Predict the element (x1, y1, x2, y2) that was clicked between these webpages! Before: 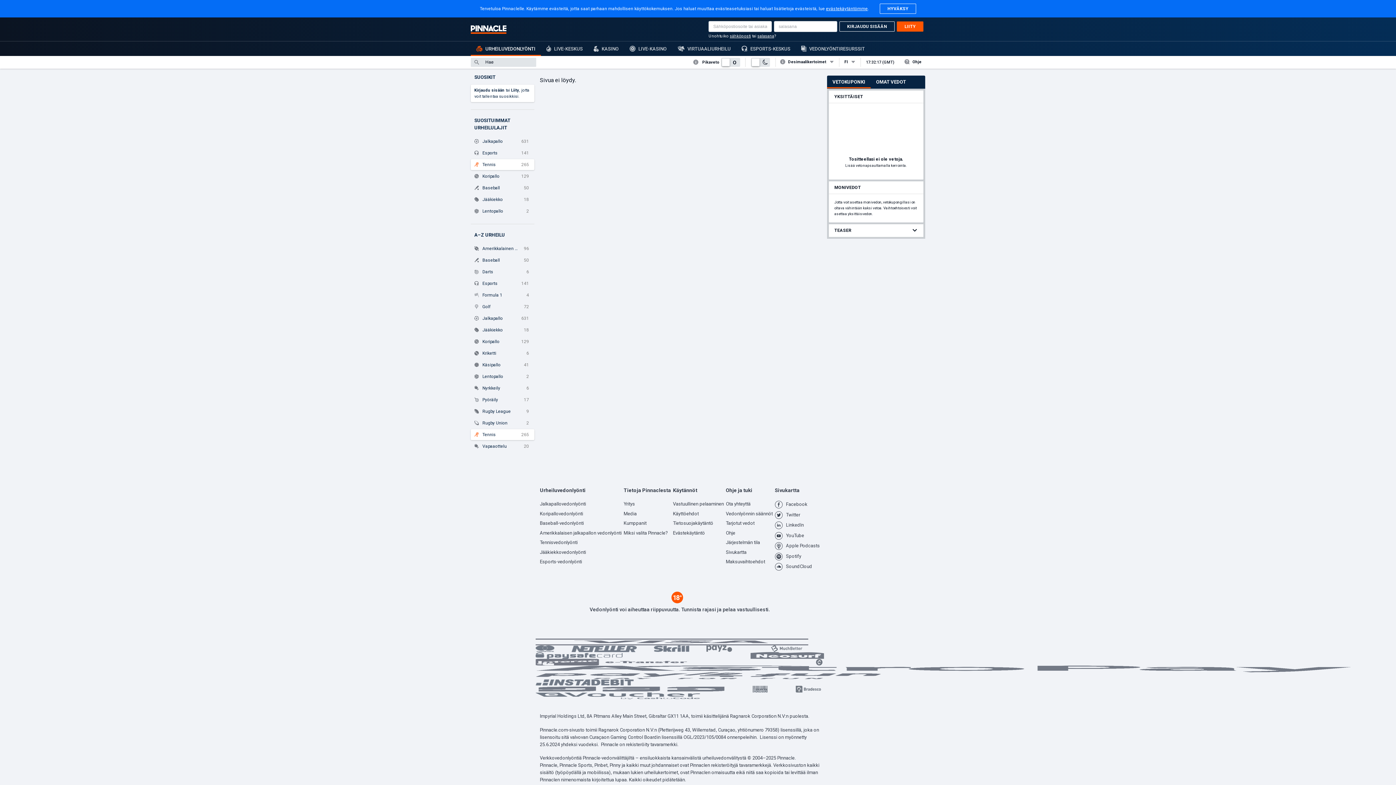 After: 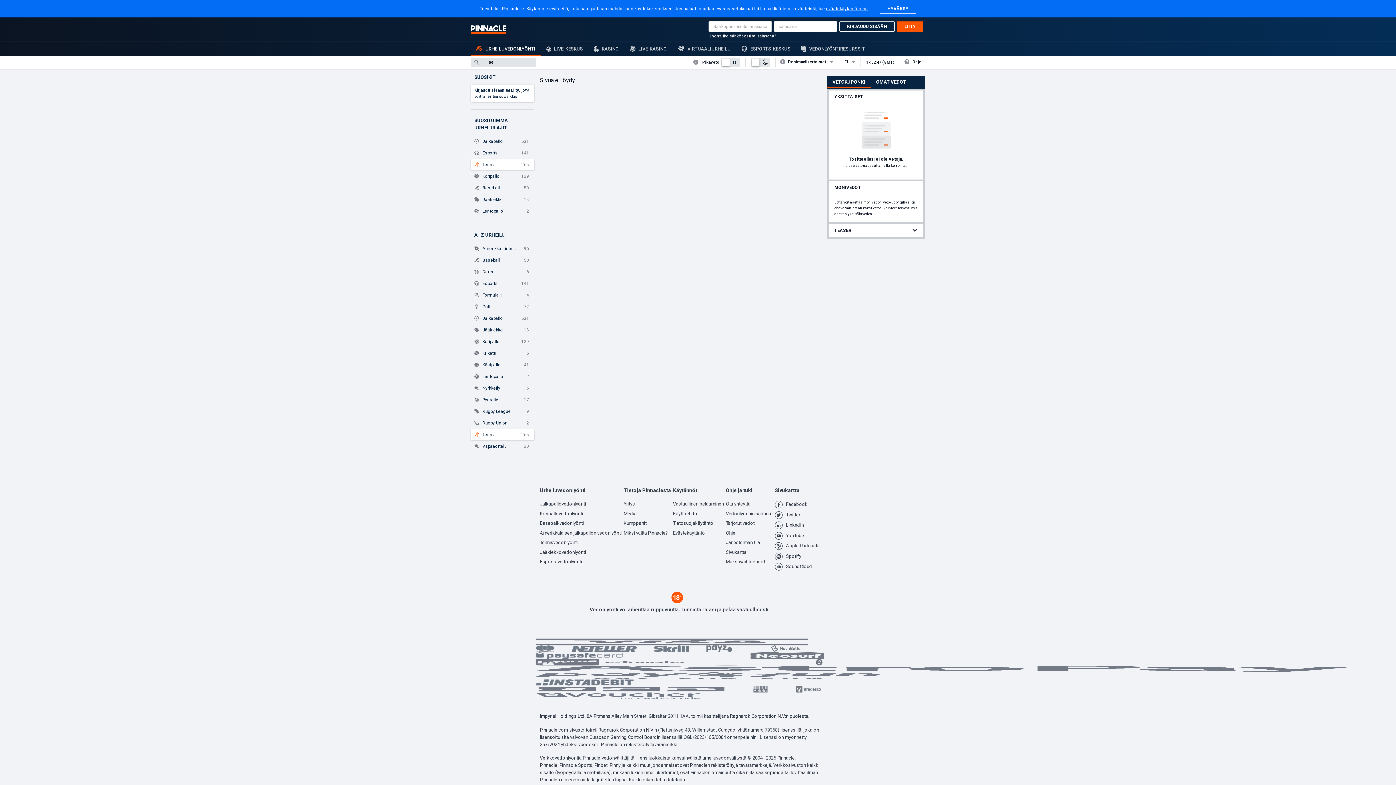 Action: label: VETOKUPONKI bbox: (827, 79, 872, 84)